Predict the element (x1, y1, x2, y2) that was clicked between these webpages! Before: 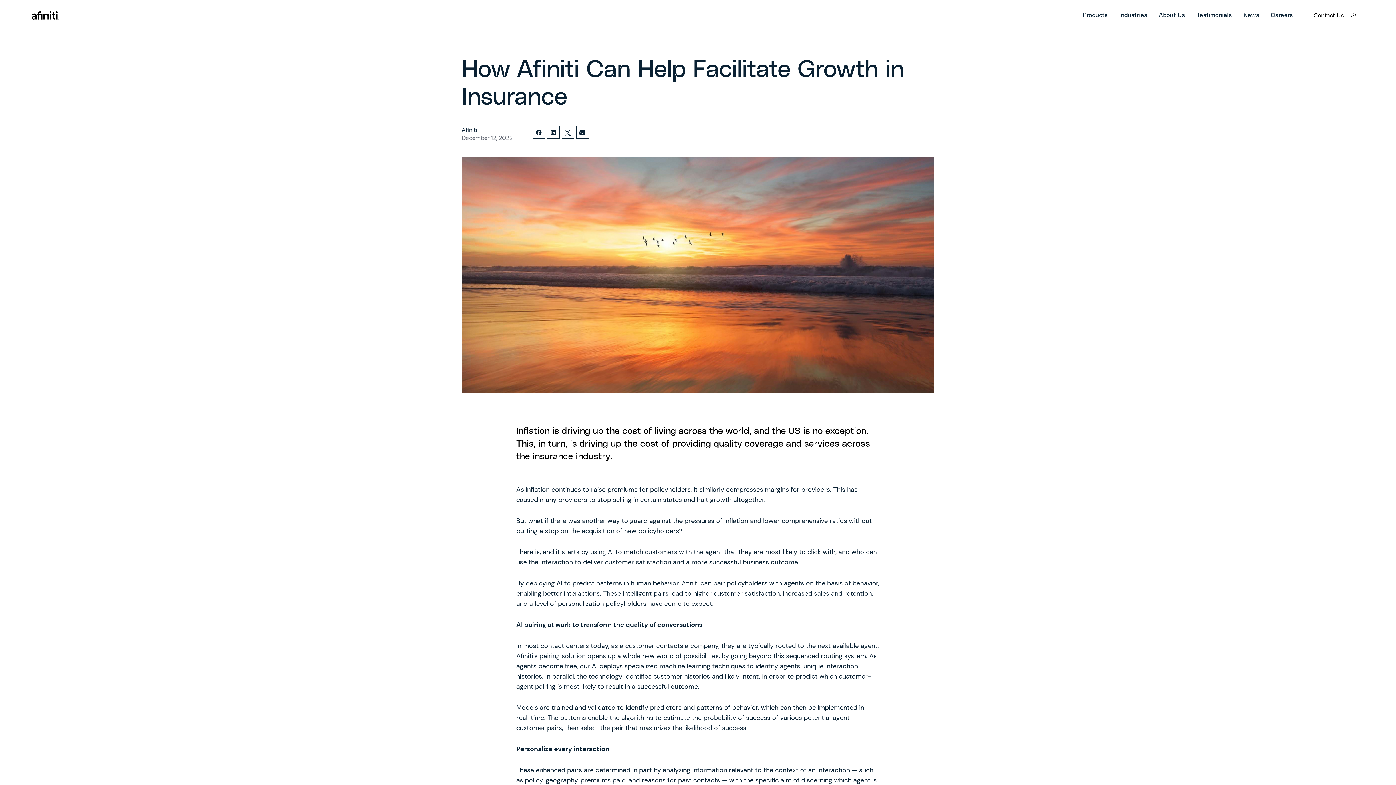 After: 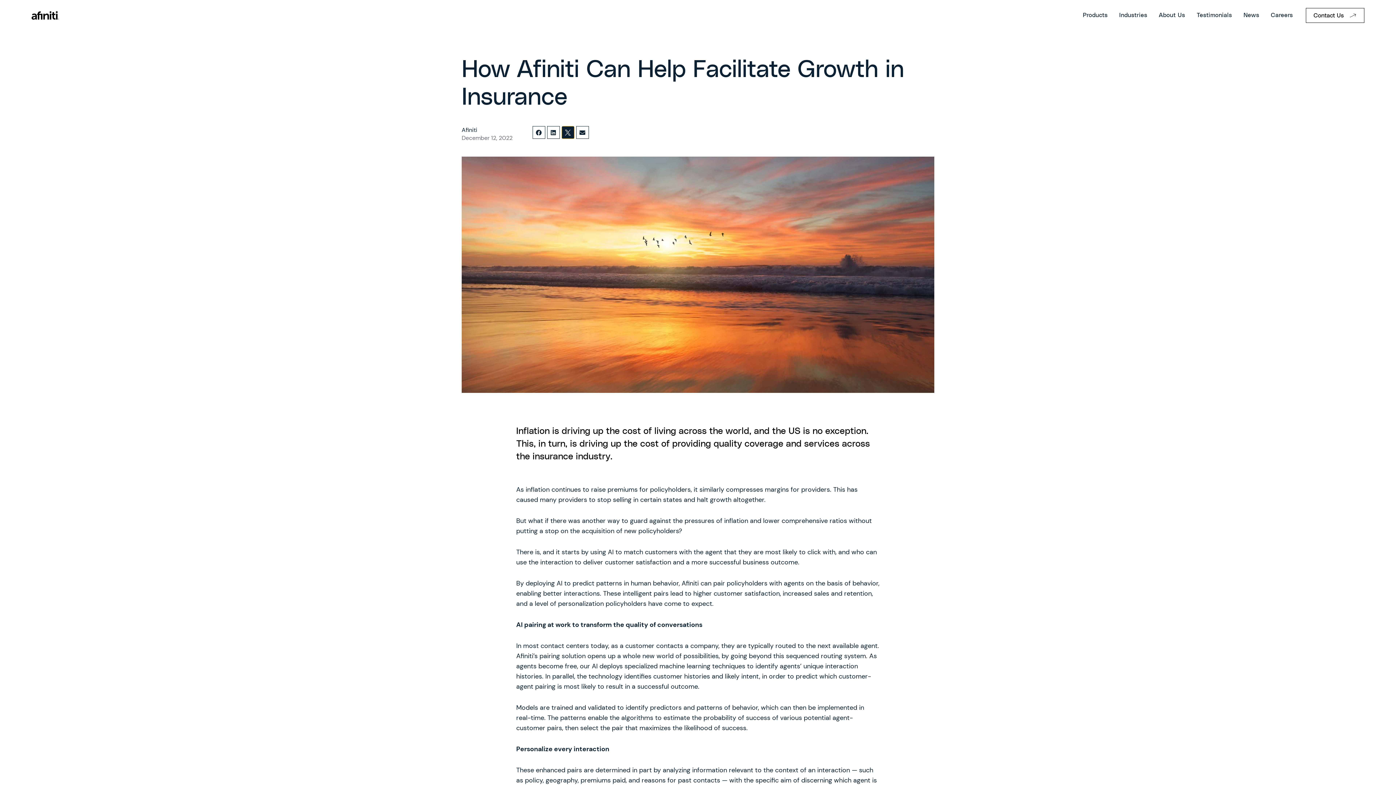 Action: label: Share on twitter bbox: (561, 126, 574, 138)